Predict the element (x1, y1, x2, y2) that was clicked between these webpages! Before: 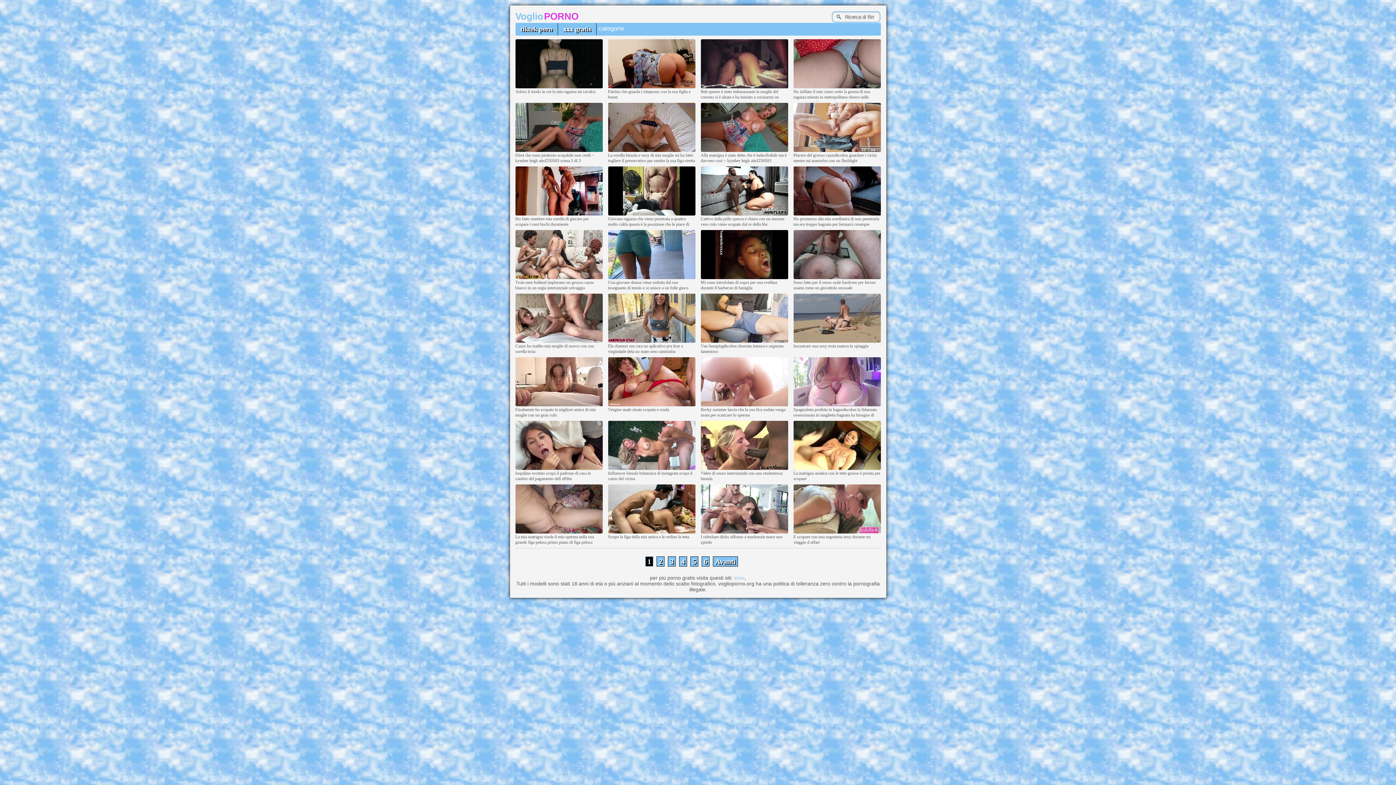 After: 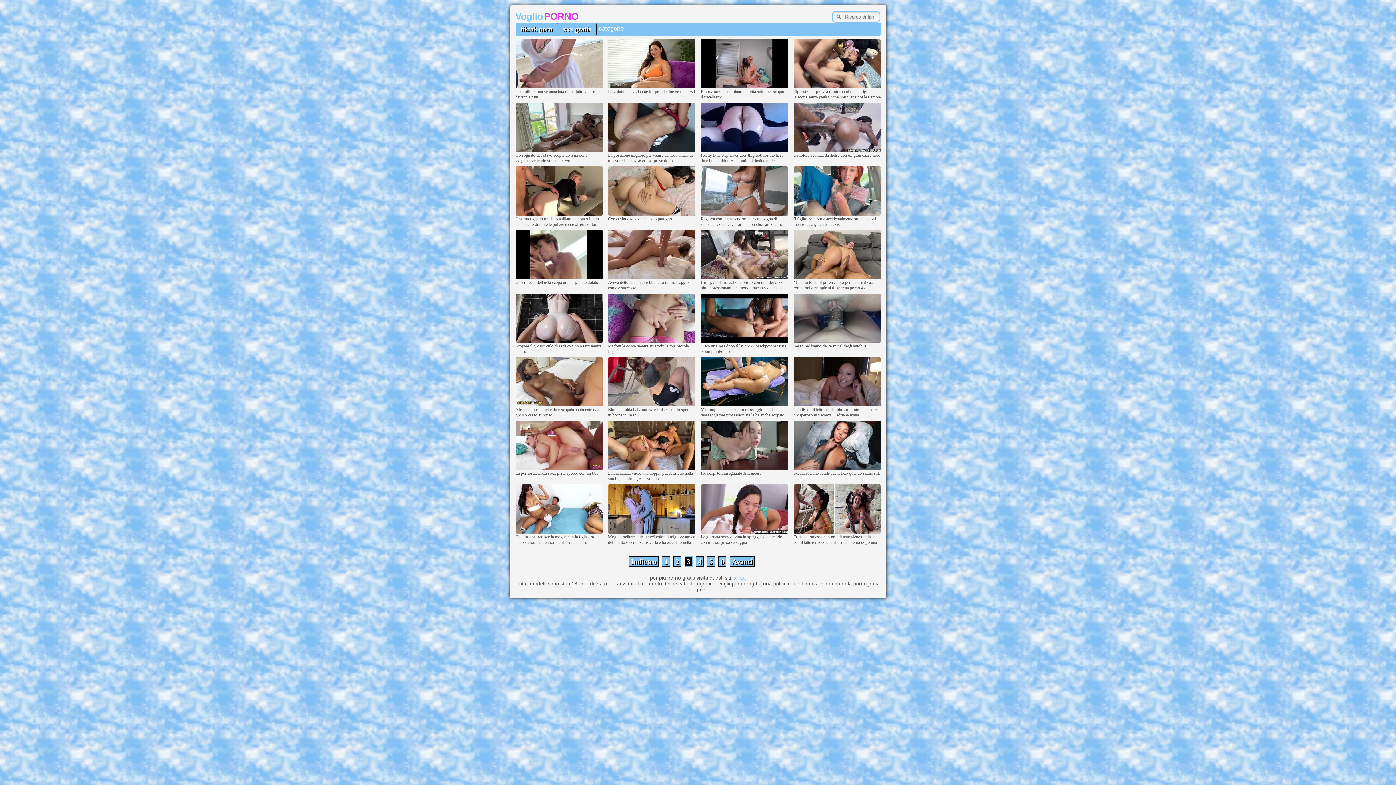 Action: label: 3 bbox: (668, 556, 676, 567)